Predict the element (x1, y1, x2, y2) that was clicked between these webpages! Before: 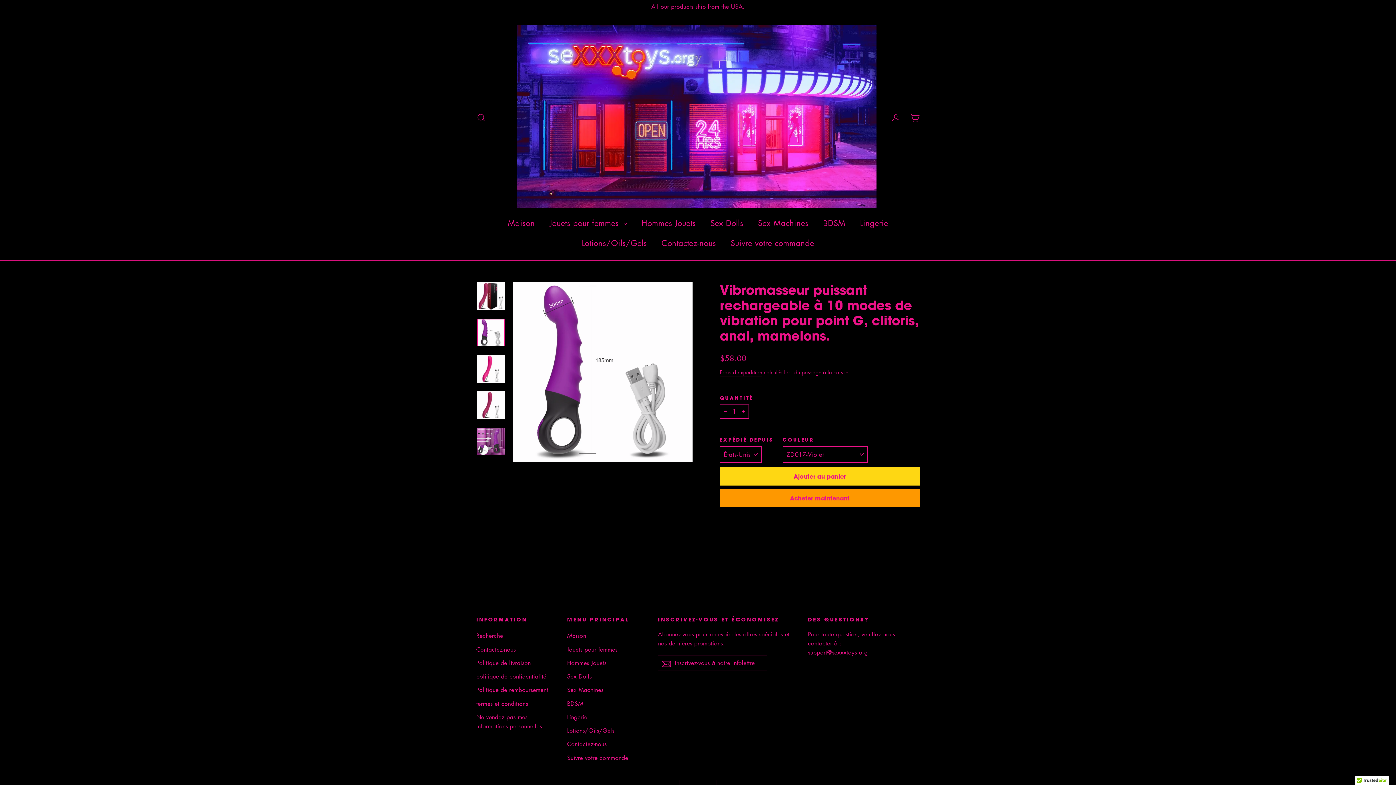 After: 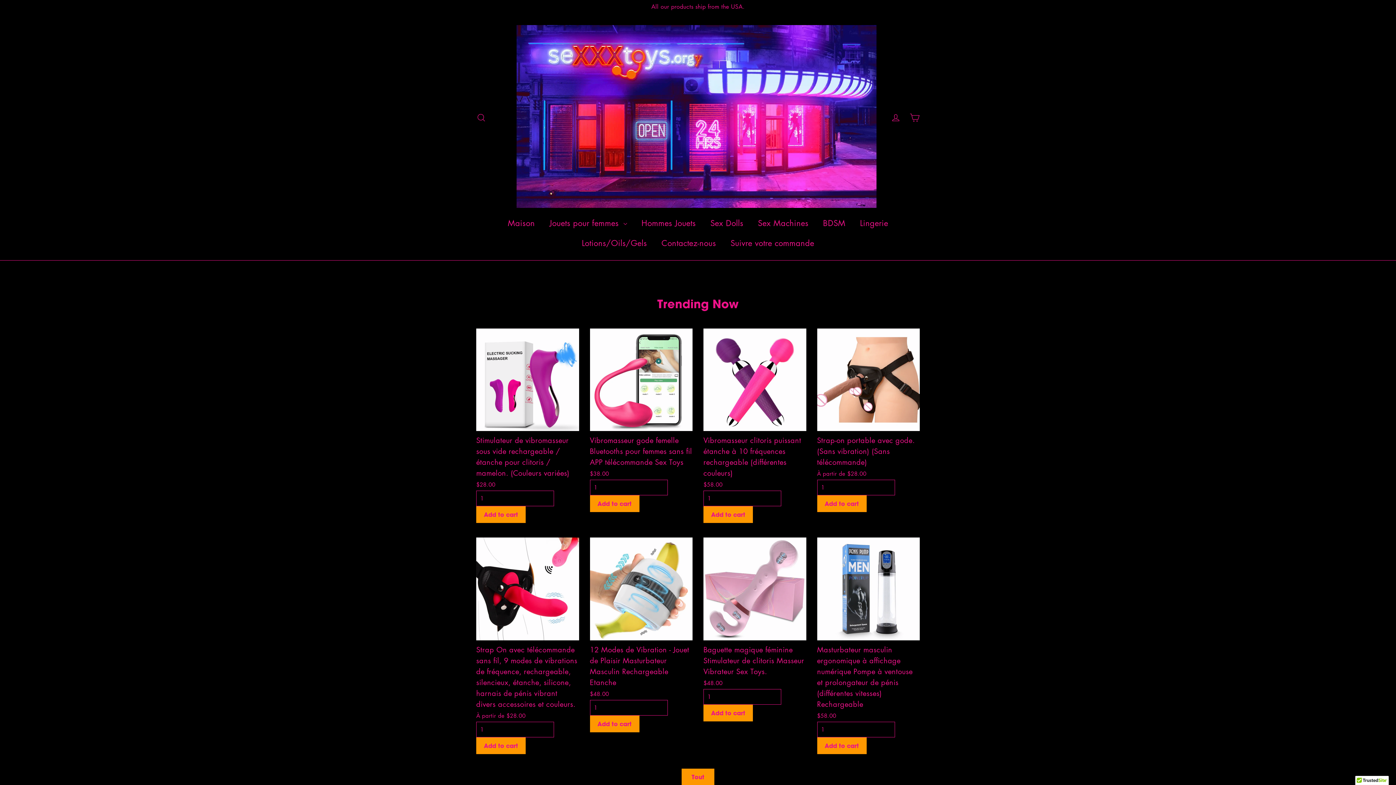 Action: label: Maison bbox: (567, 630, 647, 642)